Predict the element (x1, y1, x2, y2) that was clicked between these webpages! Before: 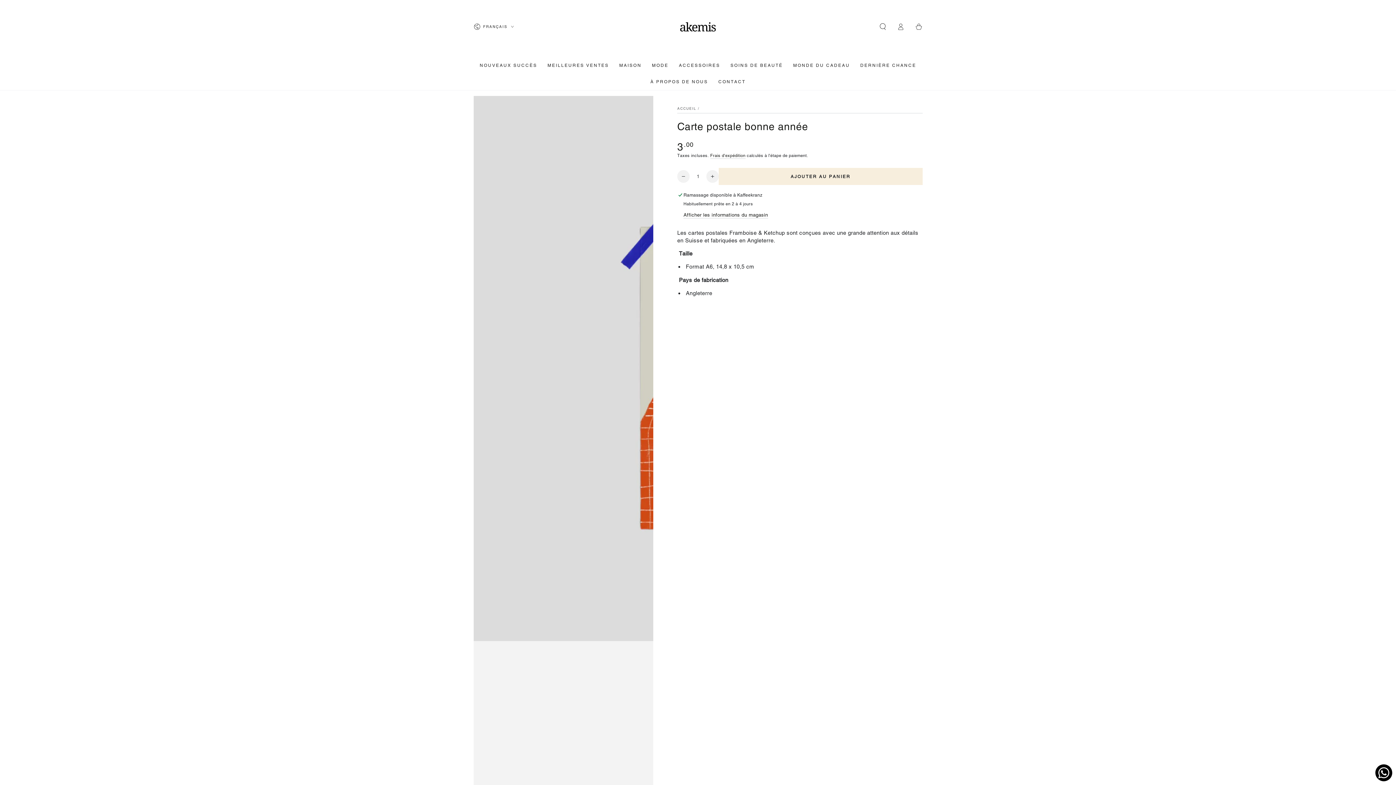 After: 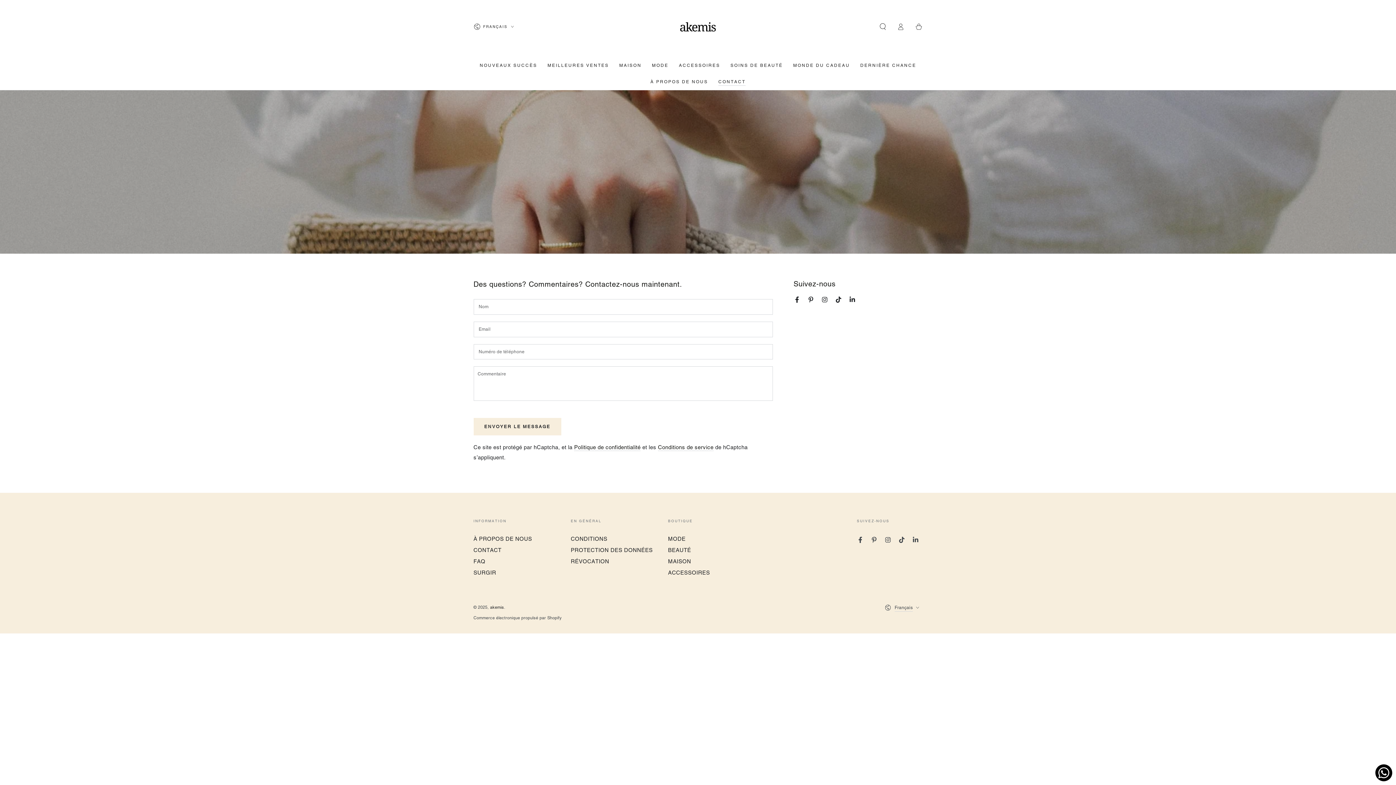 Action: bbox: (713, 73, 750, 90) label: CONTACT